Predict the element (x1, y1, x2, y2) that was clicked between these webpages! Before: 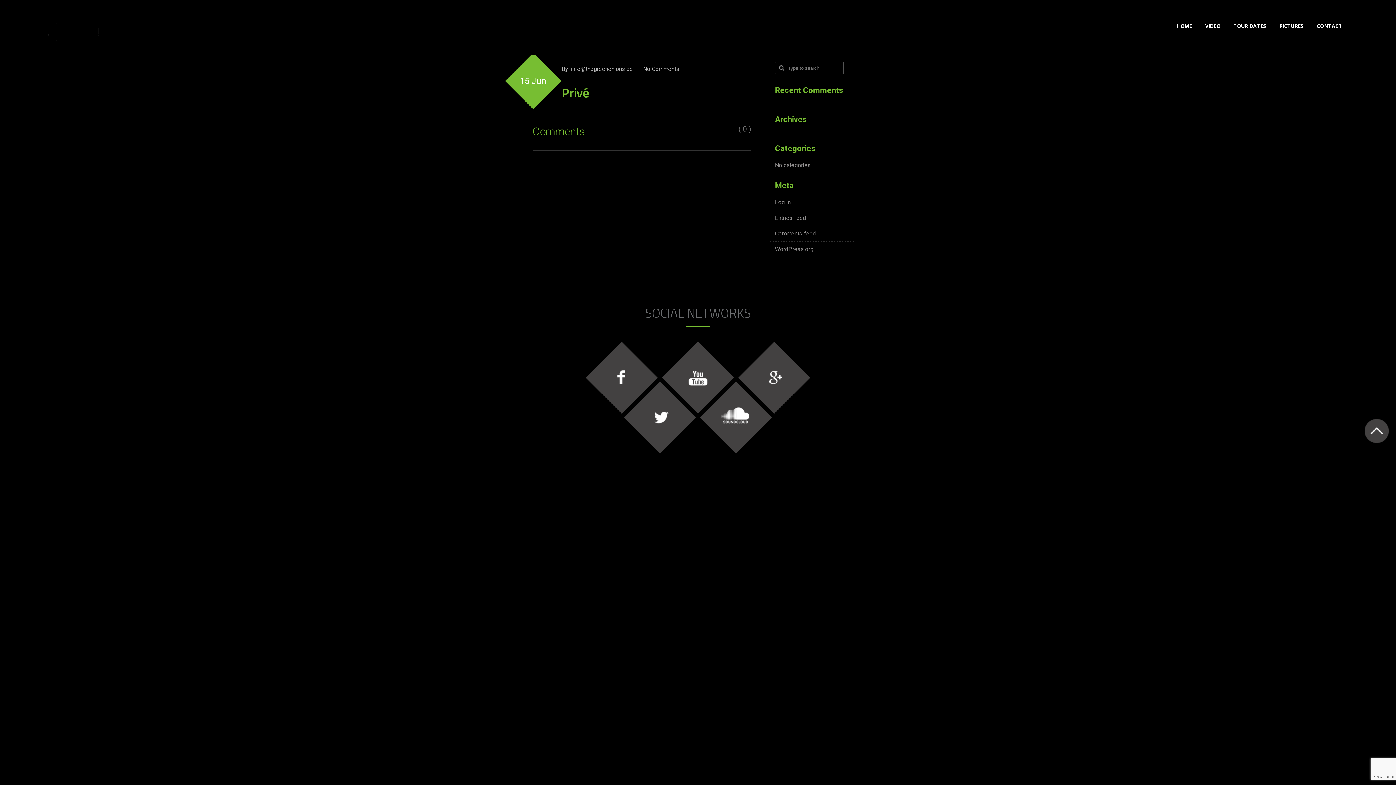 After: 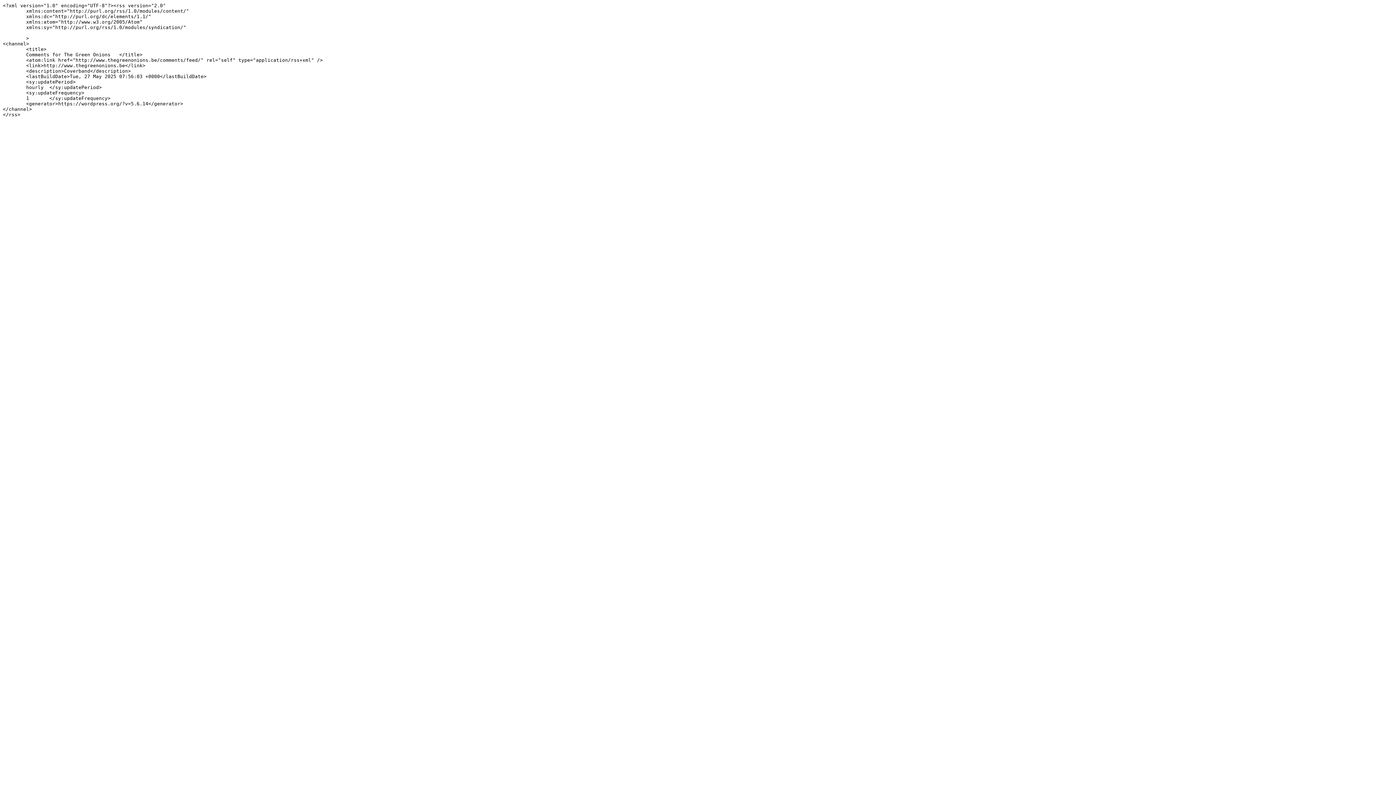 Action: label: Comments feed bbox: (775, 230, 816, 237)